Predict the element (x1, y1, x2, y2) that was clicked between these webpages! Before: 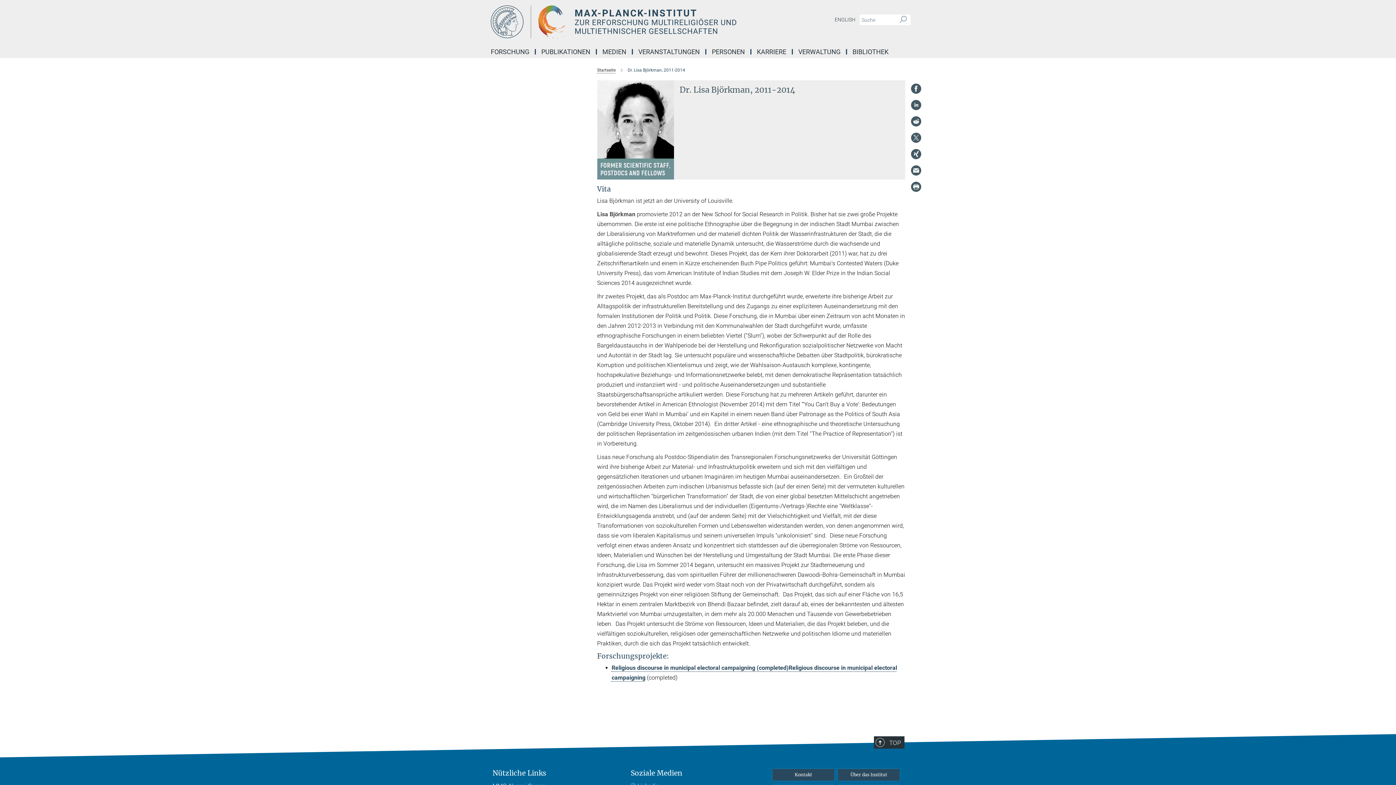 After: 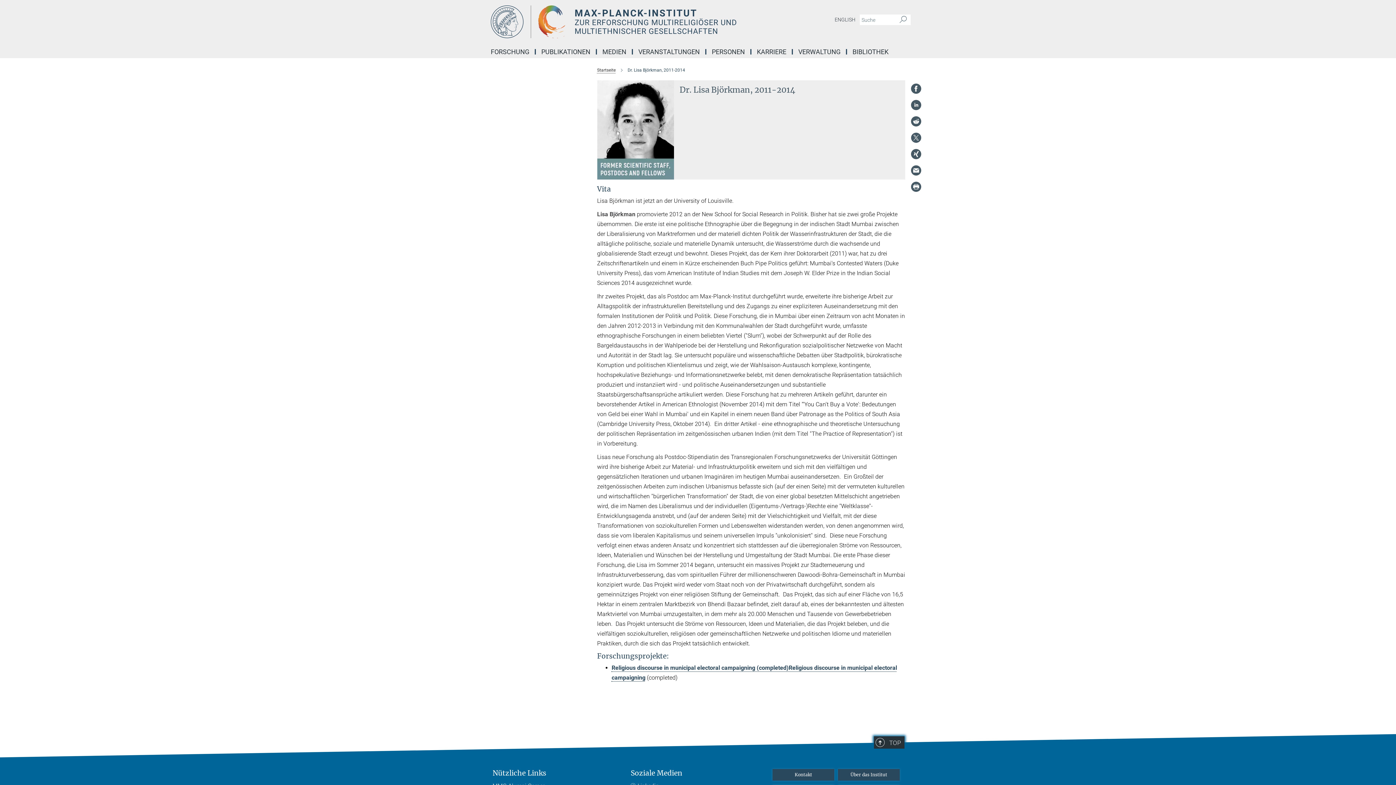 Action: label: TOP bbox: (874, 736, 904, 749)